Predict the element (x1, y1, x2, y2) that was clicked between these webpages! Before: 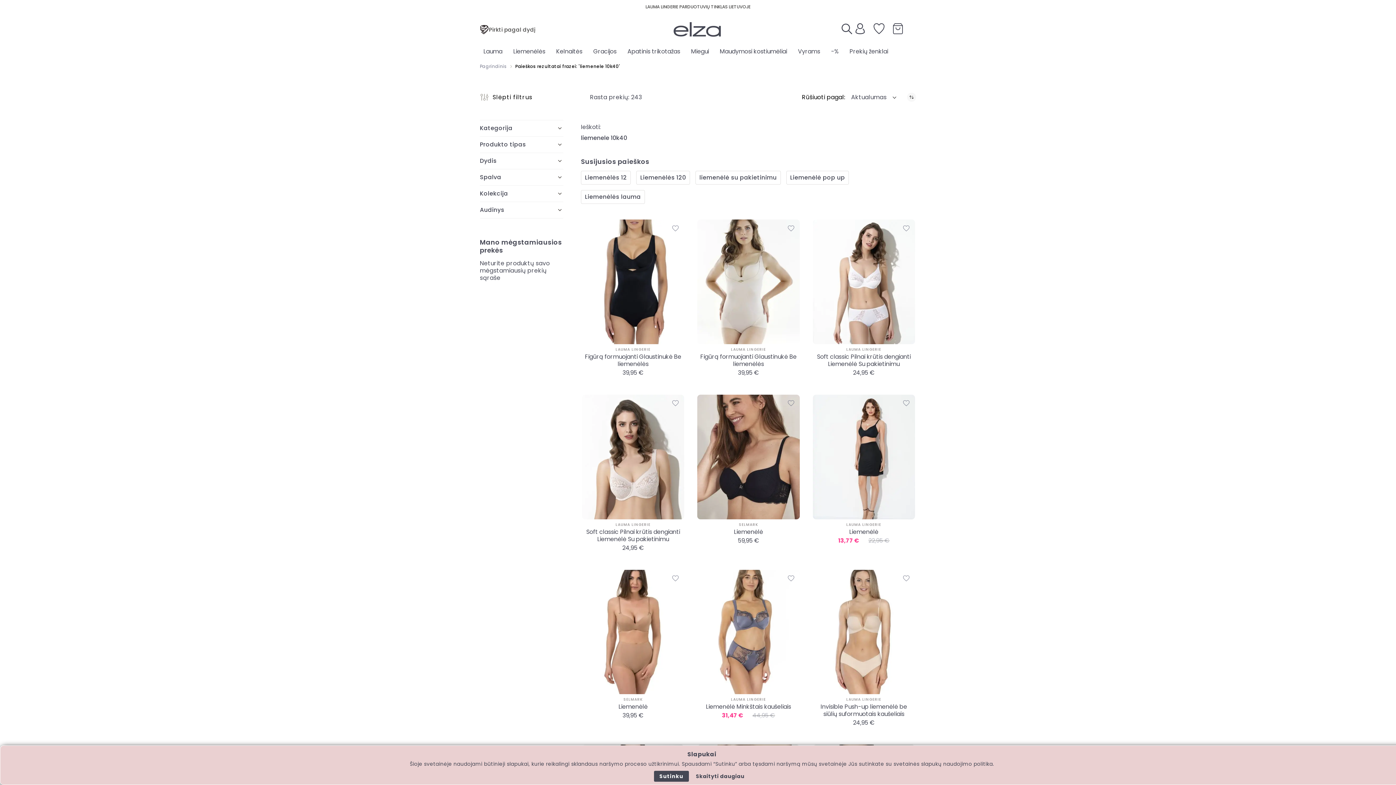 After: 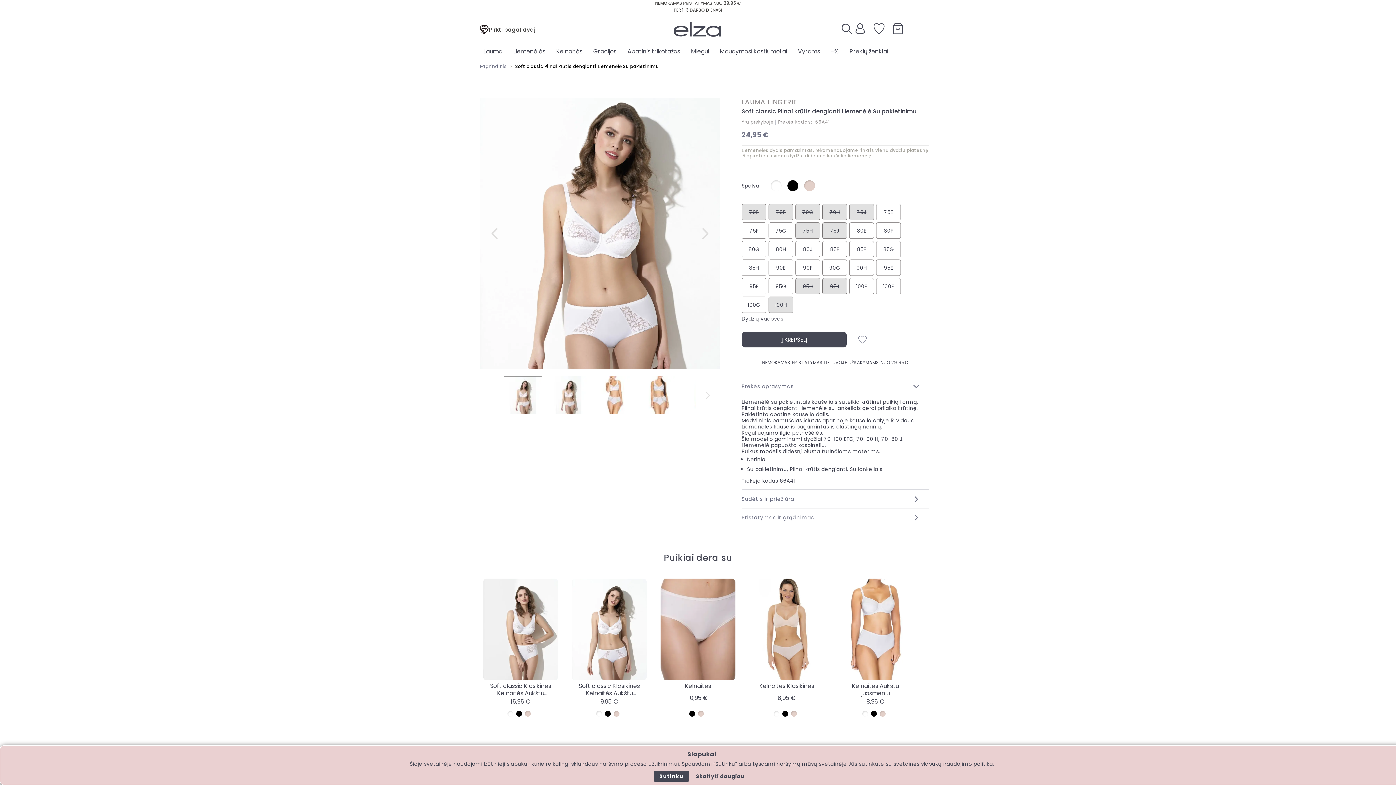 Action: label: Soft classic Pilnai krūtis dengianti Liemenėlė Su pakietinimu bbox: (812, 353, 915, 367)